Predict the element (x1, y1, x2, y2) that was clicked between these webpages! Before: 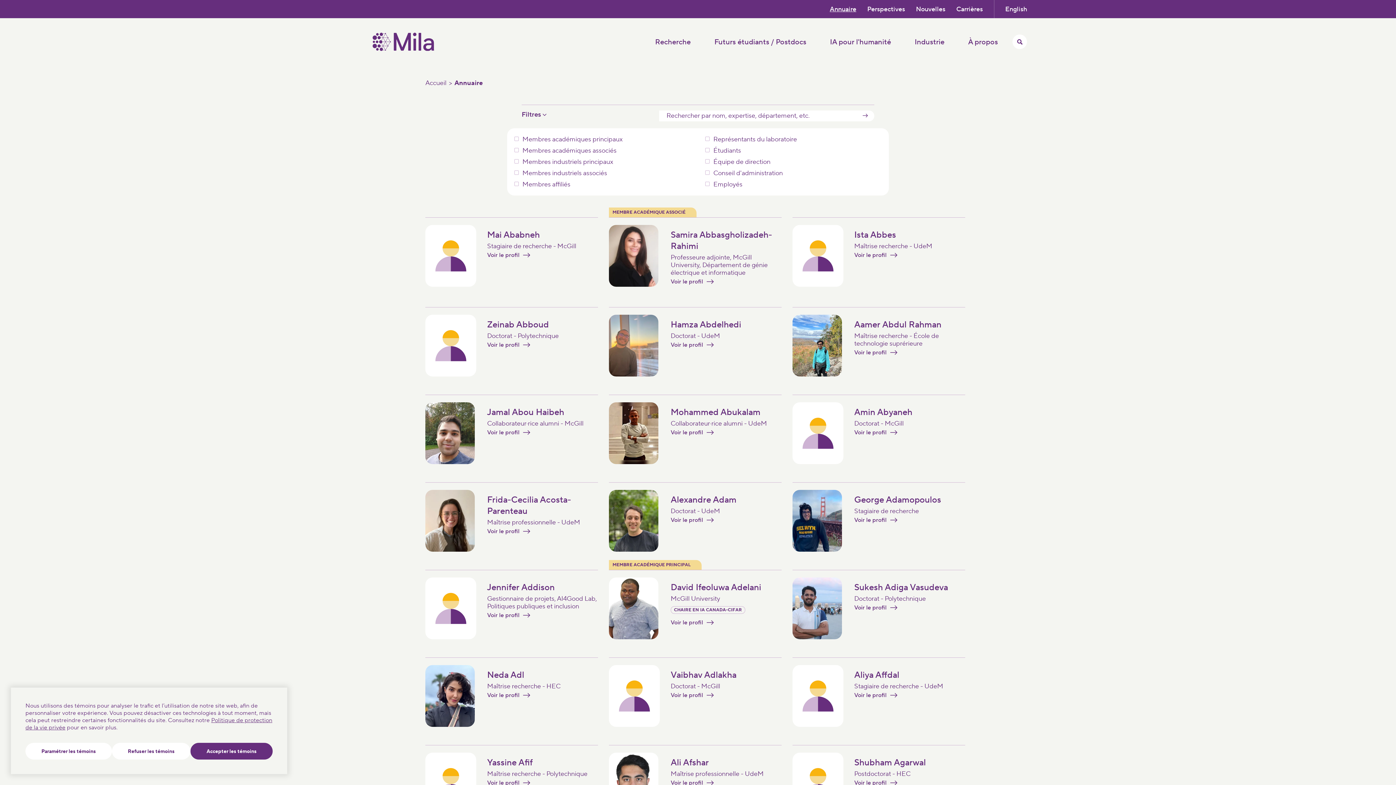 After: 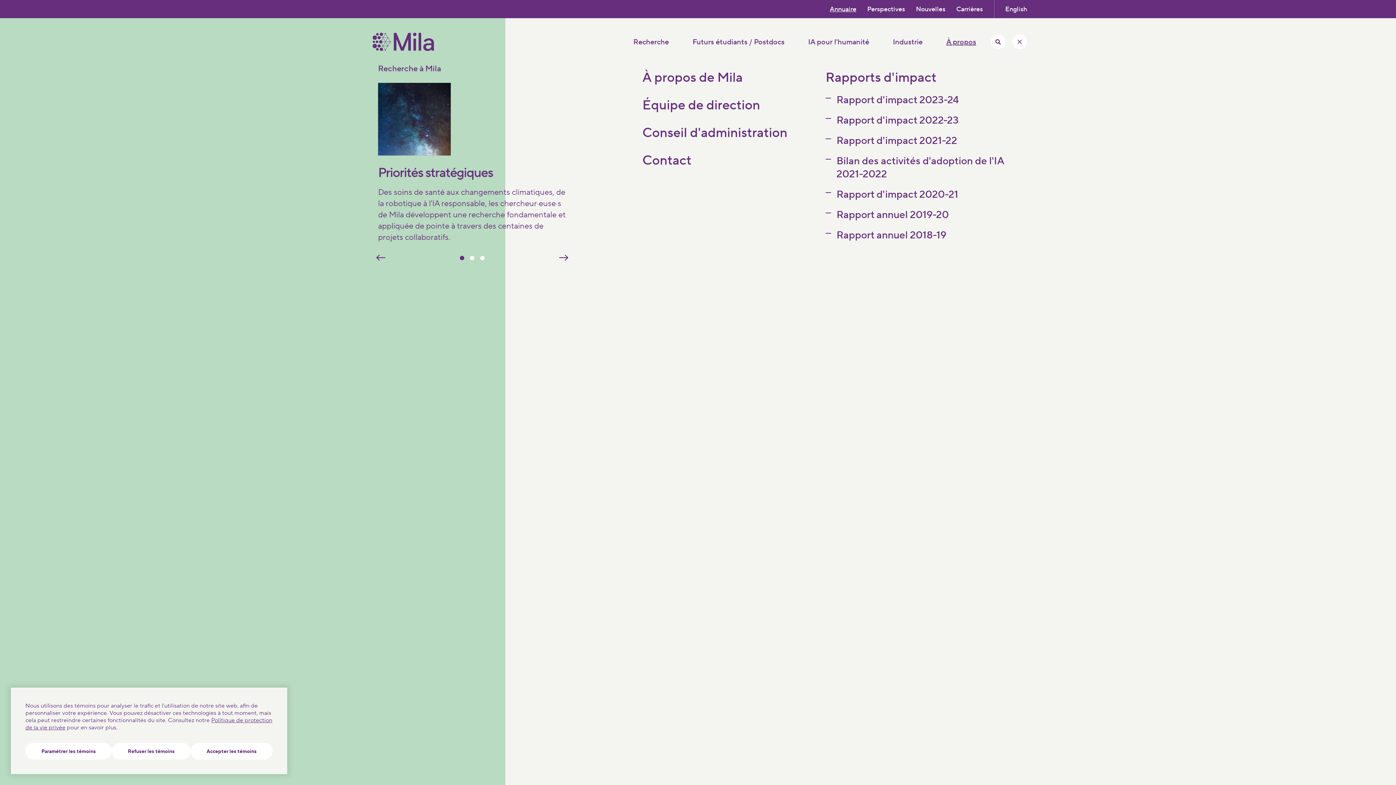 Action: bbox: (968, 37, 998, 46) label: À propos, Activer/Cacher le menu principal